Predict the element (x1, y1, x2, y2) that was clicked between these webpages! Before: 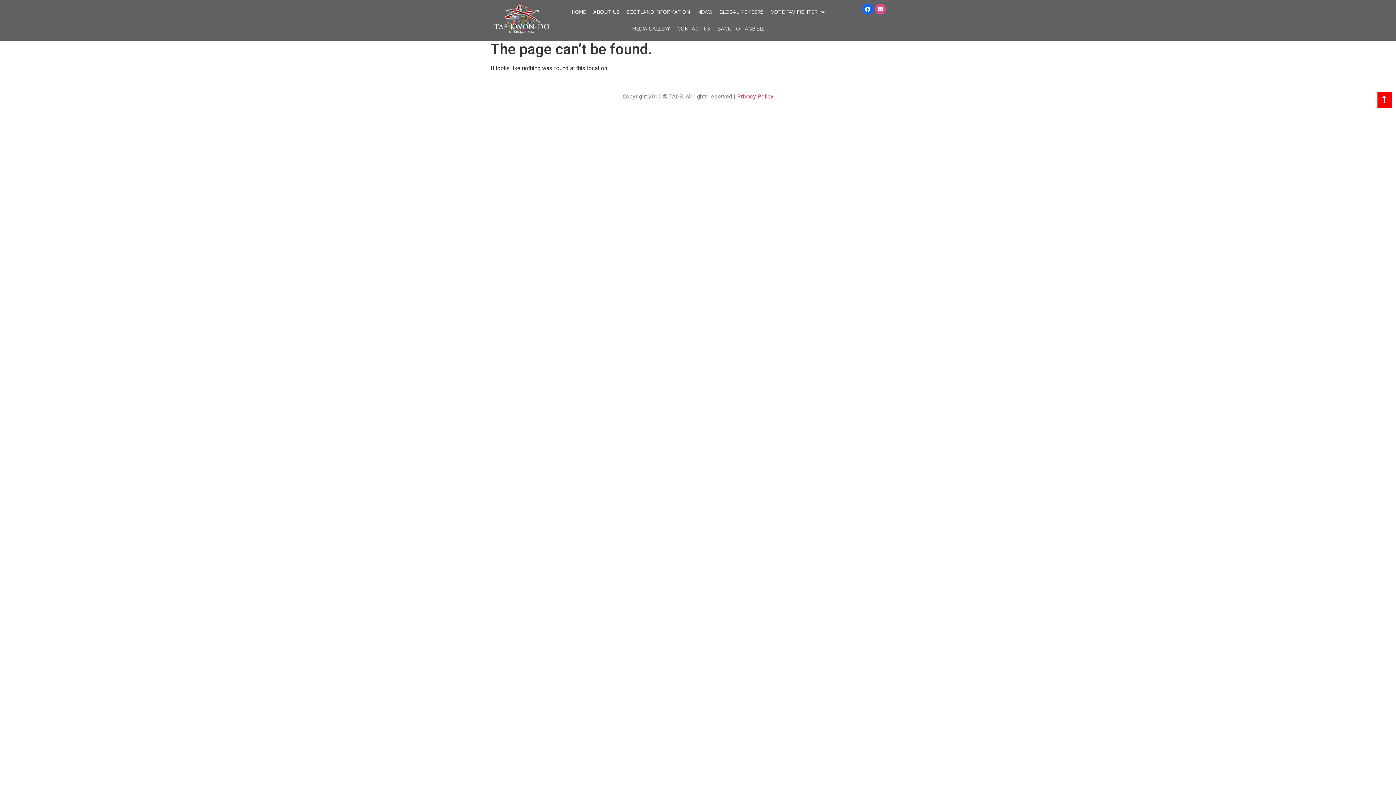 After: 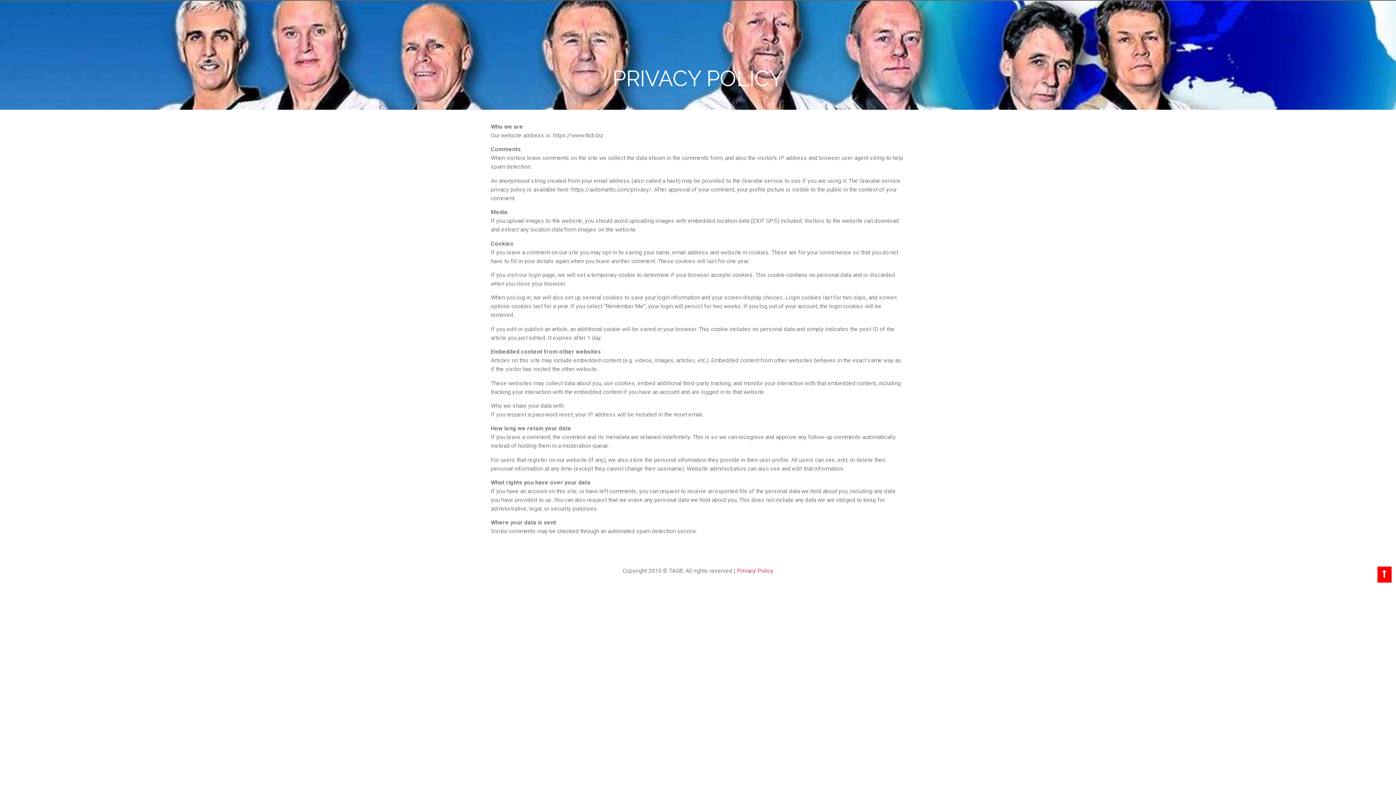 Action: bbox: (737, 93, 773, 100) label: Privacy Policy